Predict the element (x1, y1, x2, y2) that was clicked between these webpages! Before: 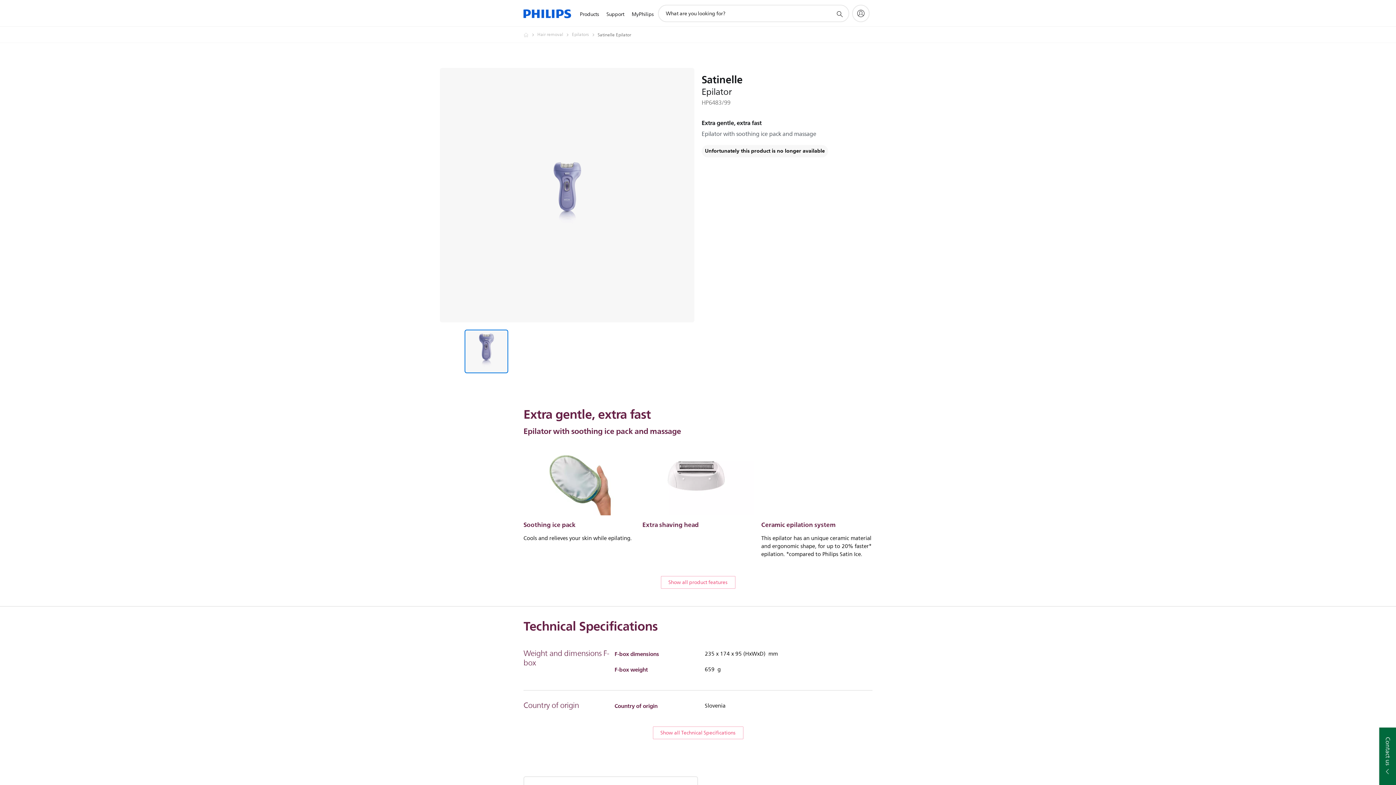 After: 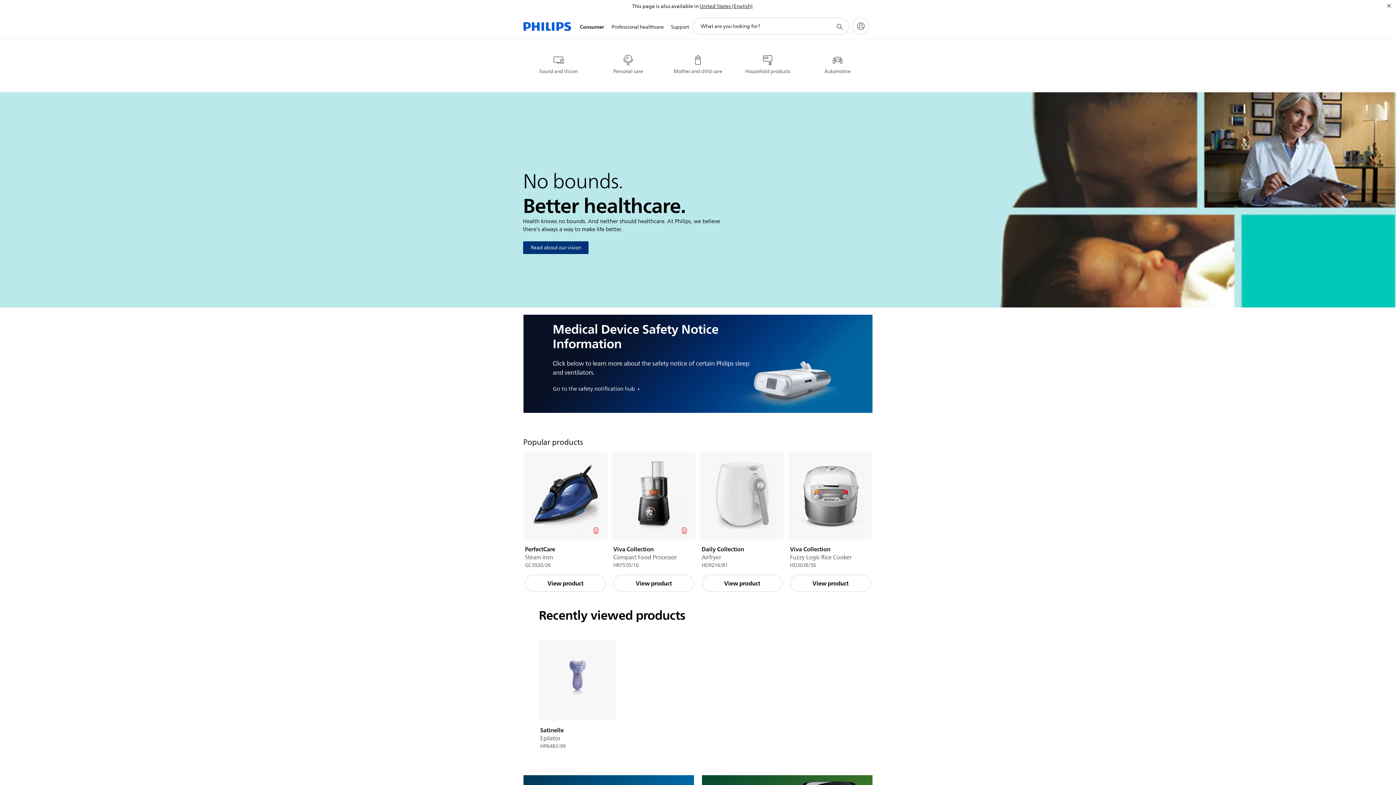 Action: bbox: (523, 30, 537, 39) label: Philips - Ghana